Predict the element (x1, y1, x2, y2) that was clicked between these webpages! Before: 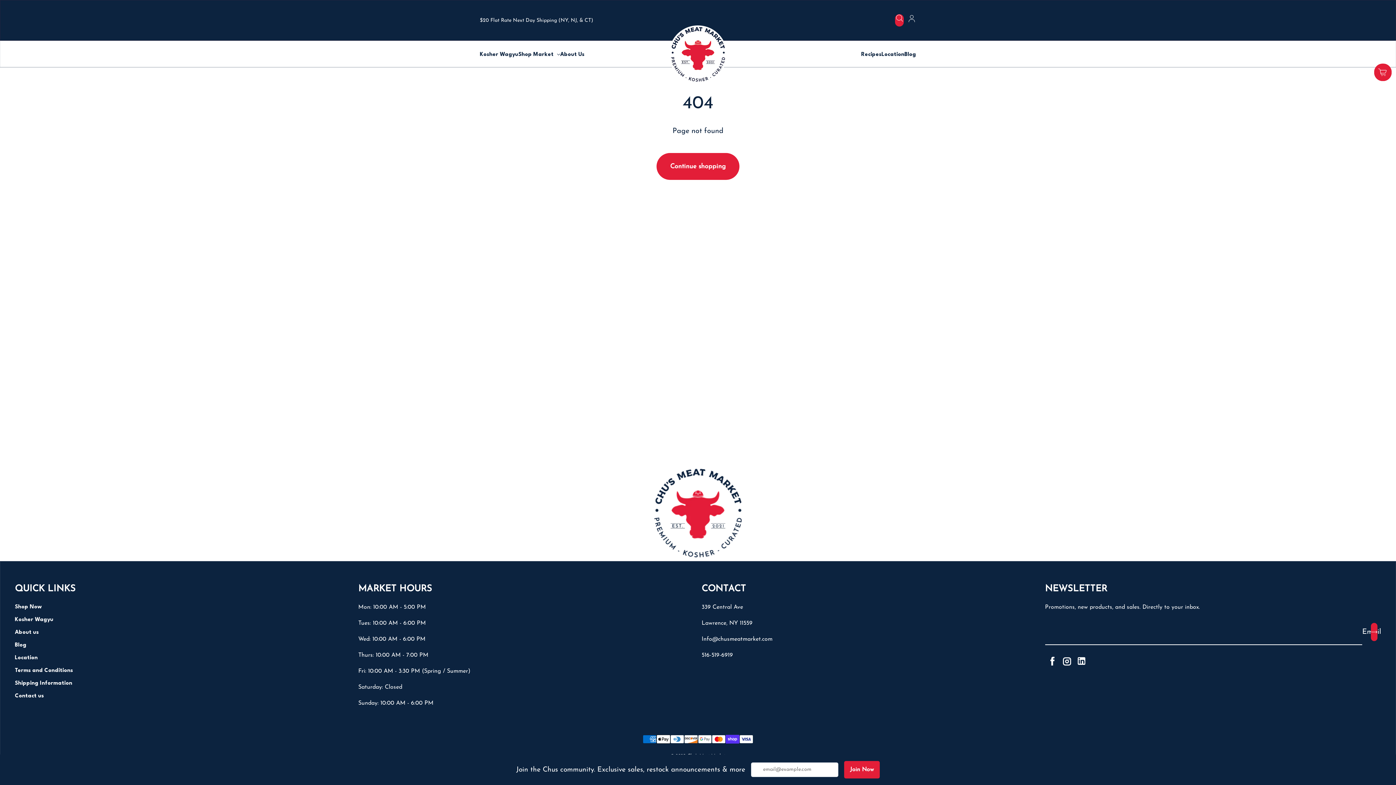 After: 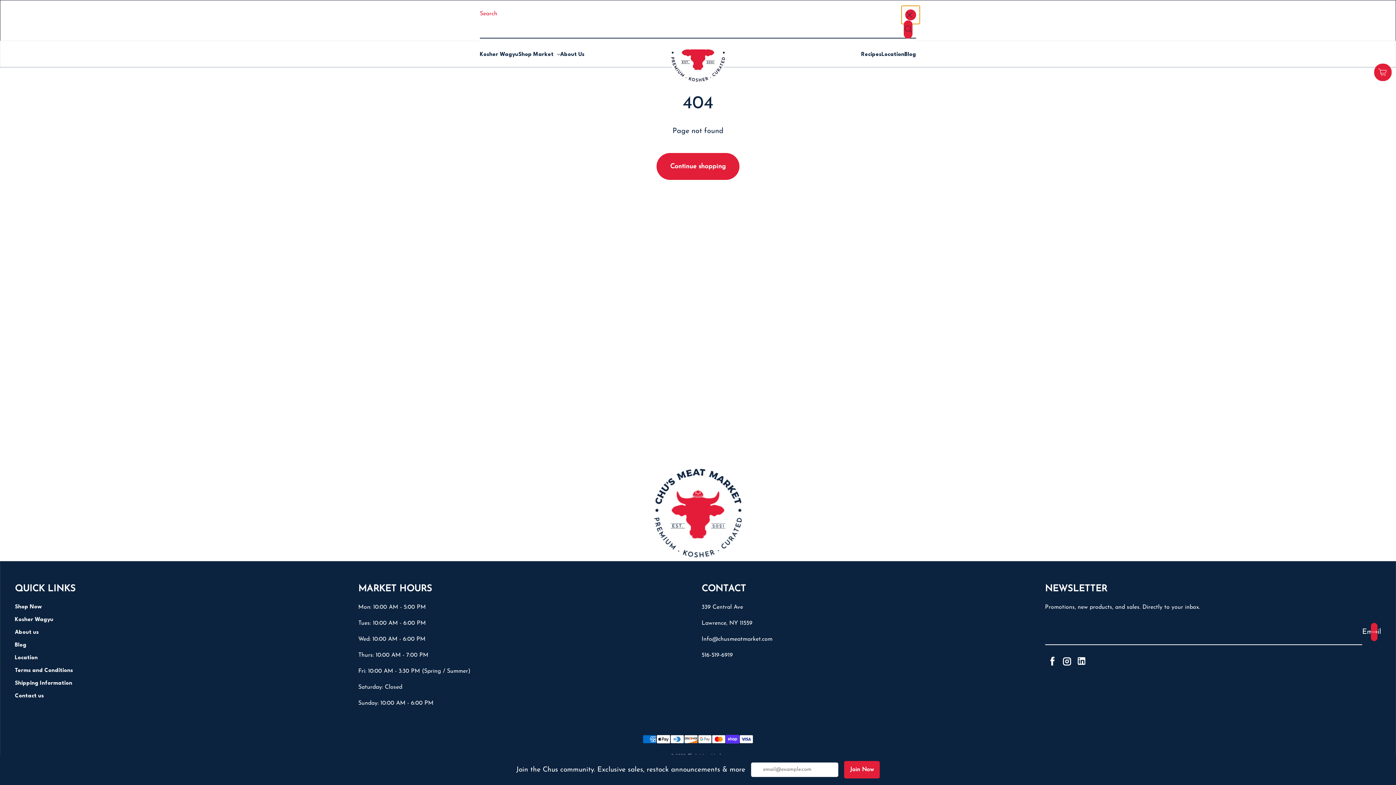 Action: label: Search bbox: (895, 14, 904, 26)